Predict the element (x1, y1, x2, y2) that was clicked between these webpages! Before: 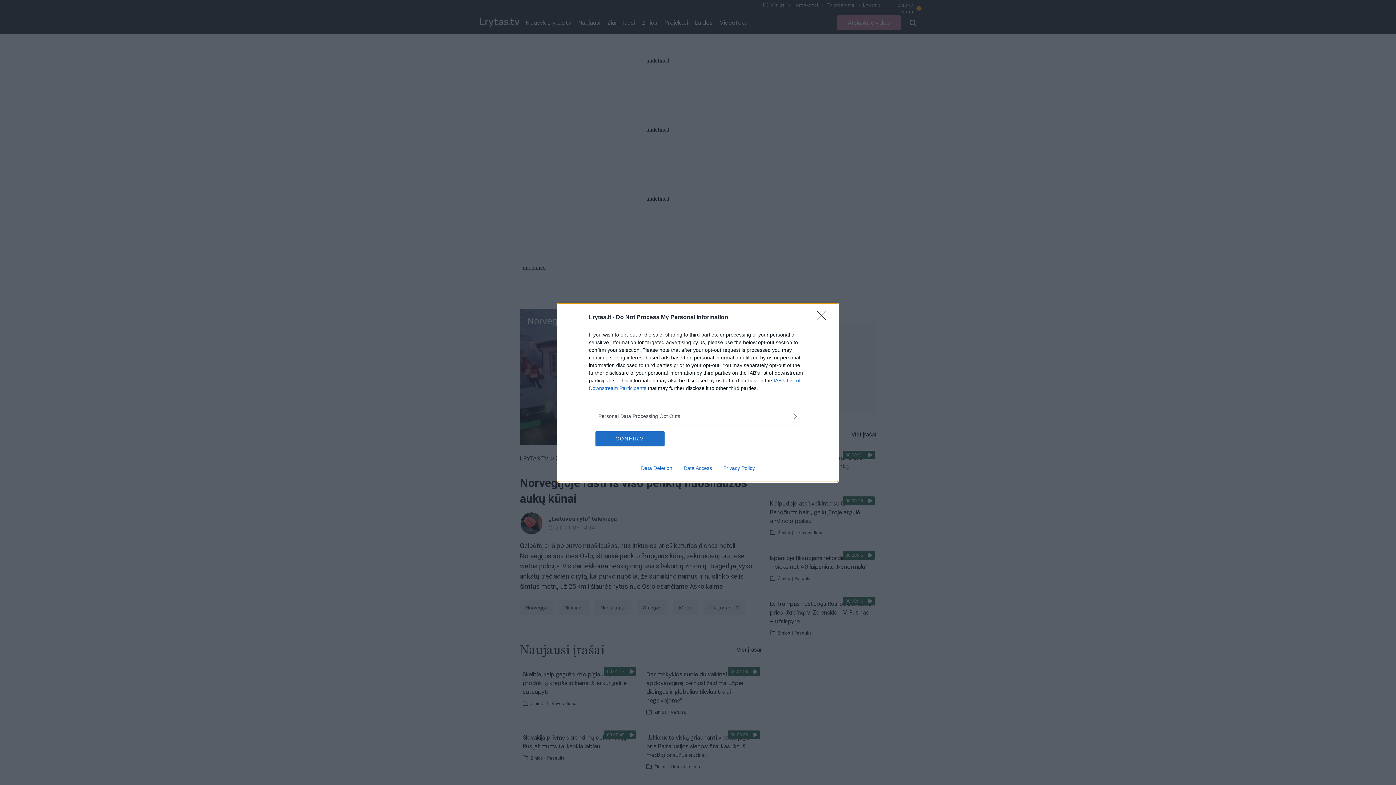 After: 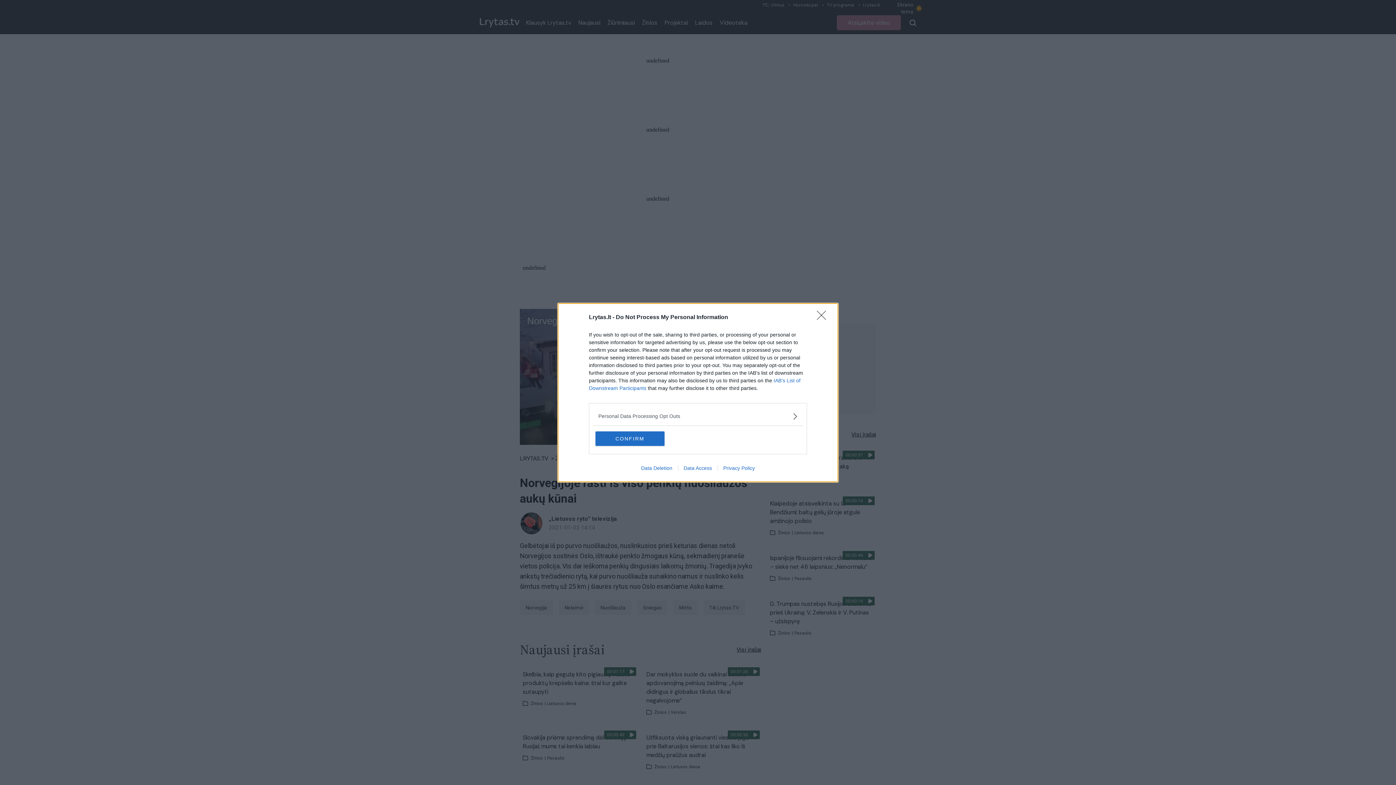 Action: label: Data Deletion bbox: (635, 465, 678, 471)